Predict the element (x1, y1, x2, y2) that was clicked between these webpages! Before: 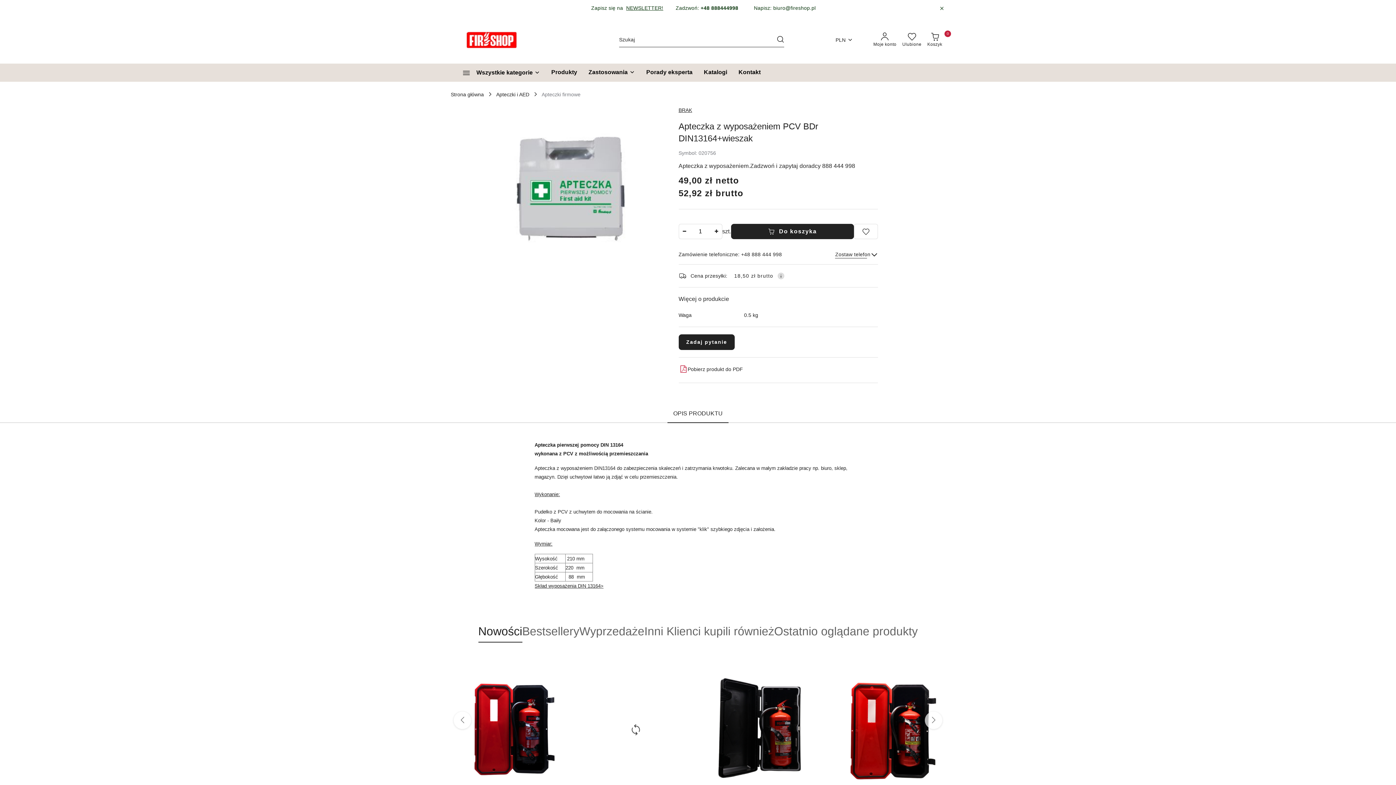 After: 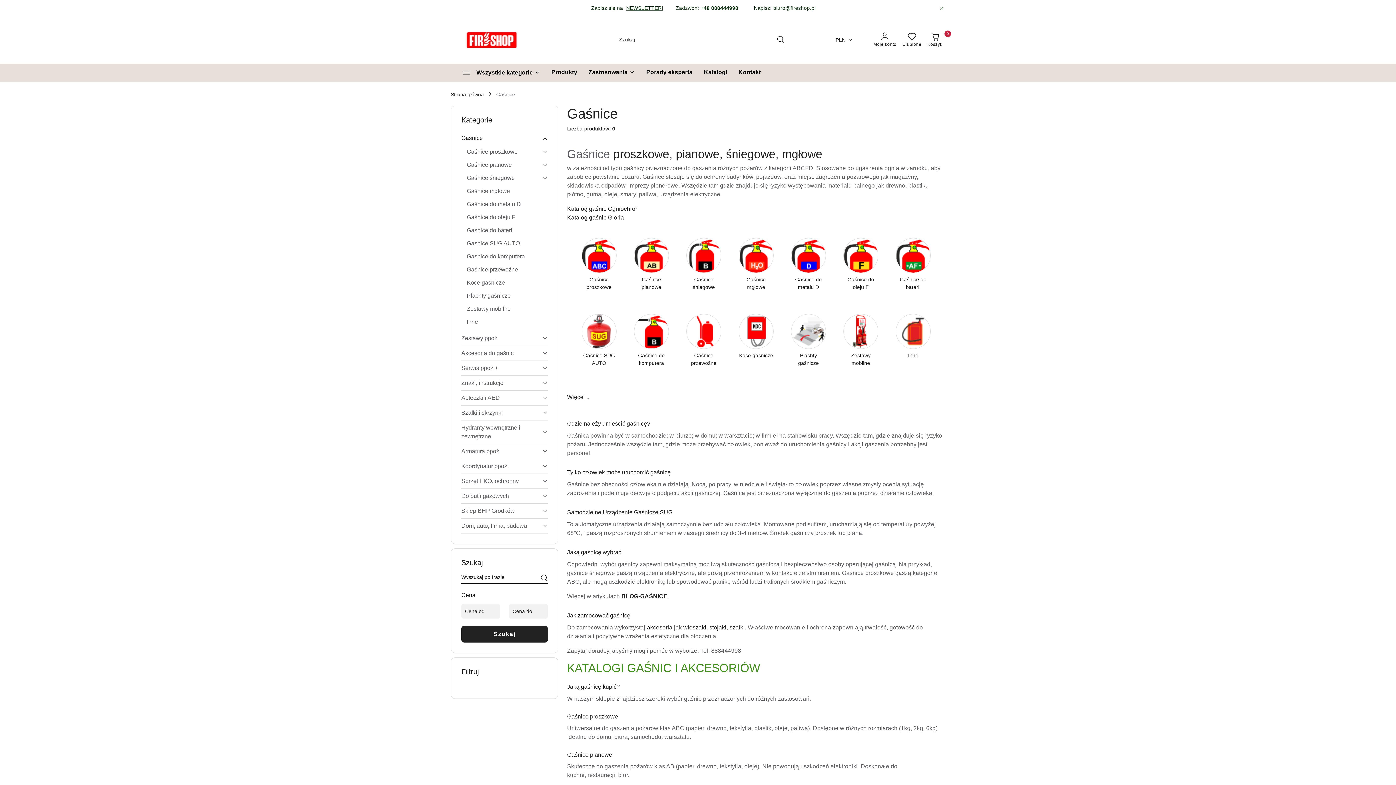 Action: bbox: (548, 63, 580, 81) label: Produkty